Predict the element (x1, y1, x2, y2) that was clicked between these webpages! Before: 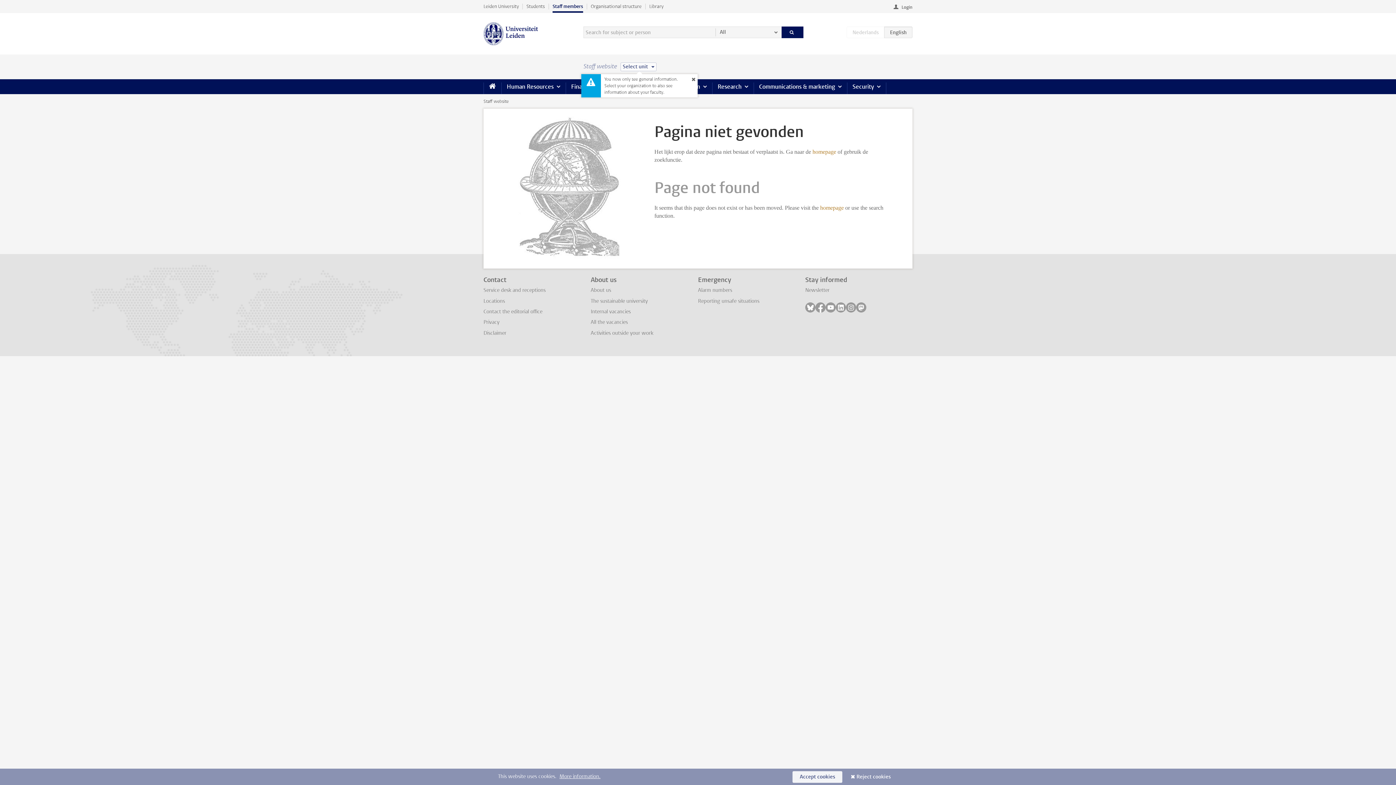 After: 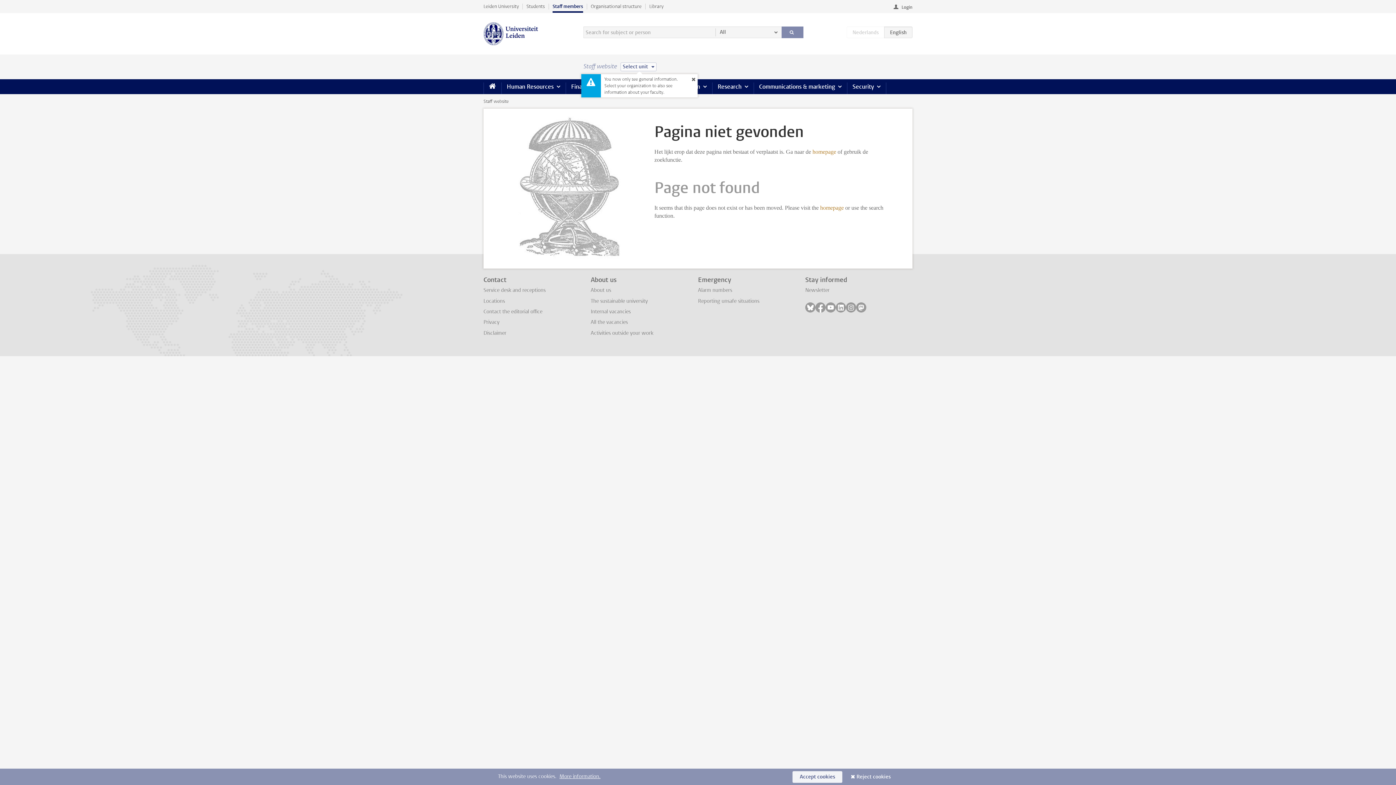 Action: label:  Search bbox: (781, 26, 803, 38)